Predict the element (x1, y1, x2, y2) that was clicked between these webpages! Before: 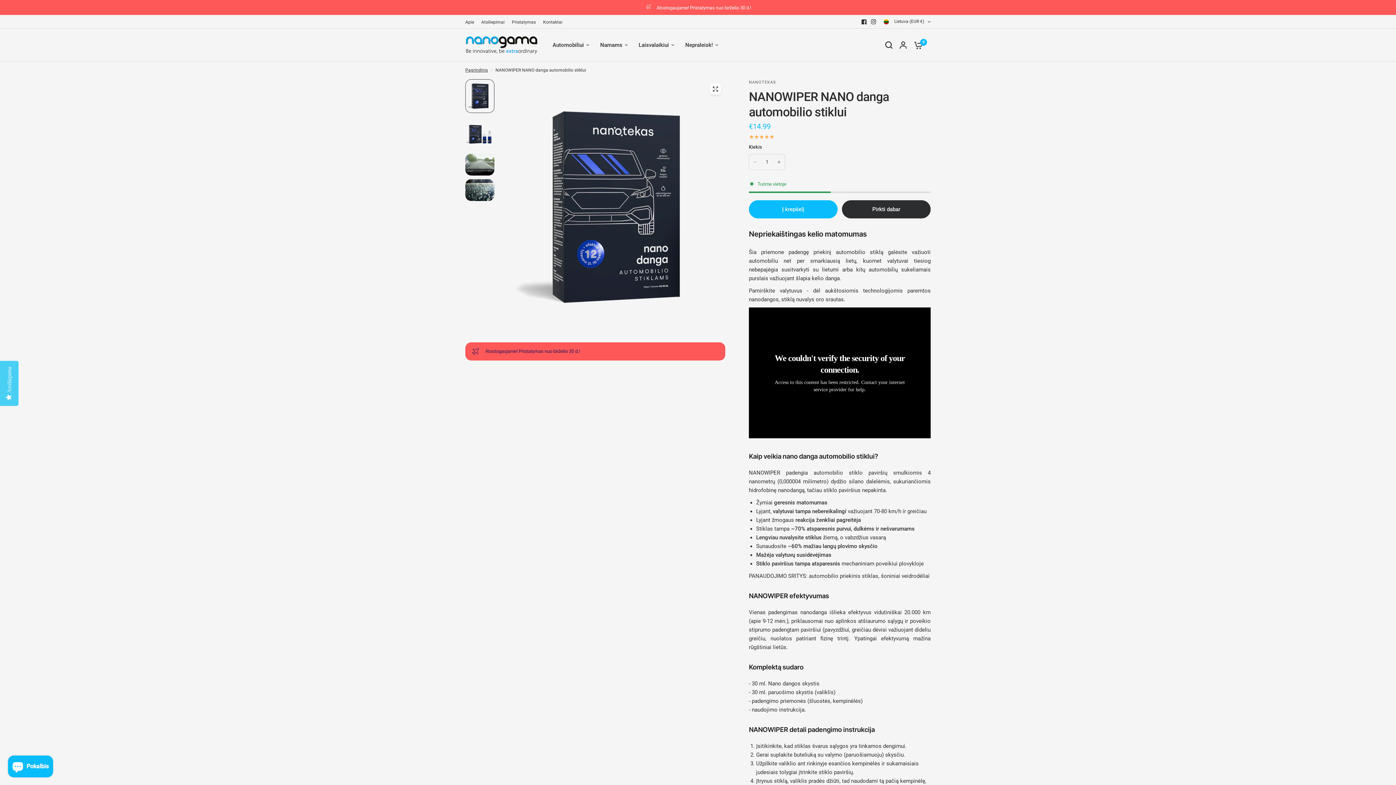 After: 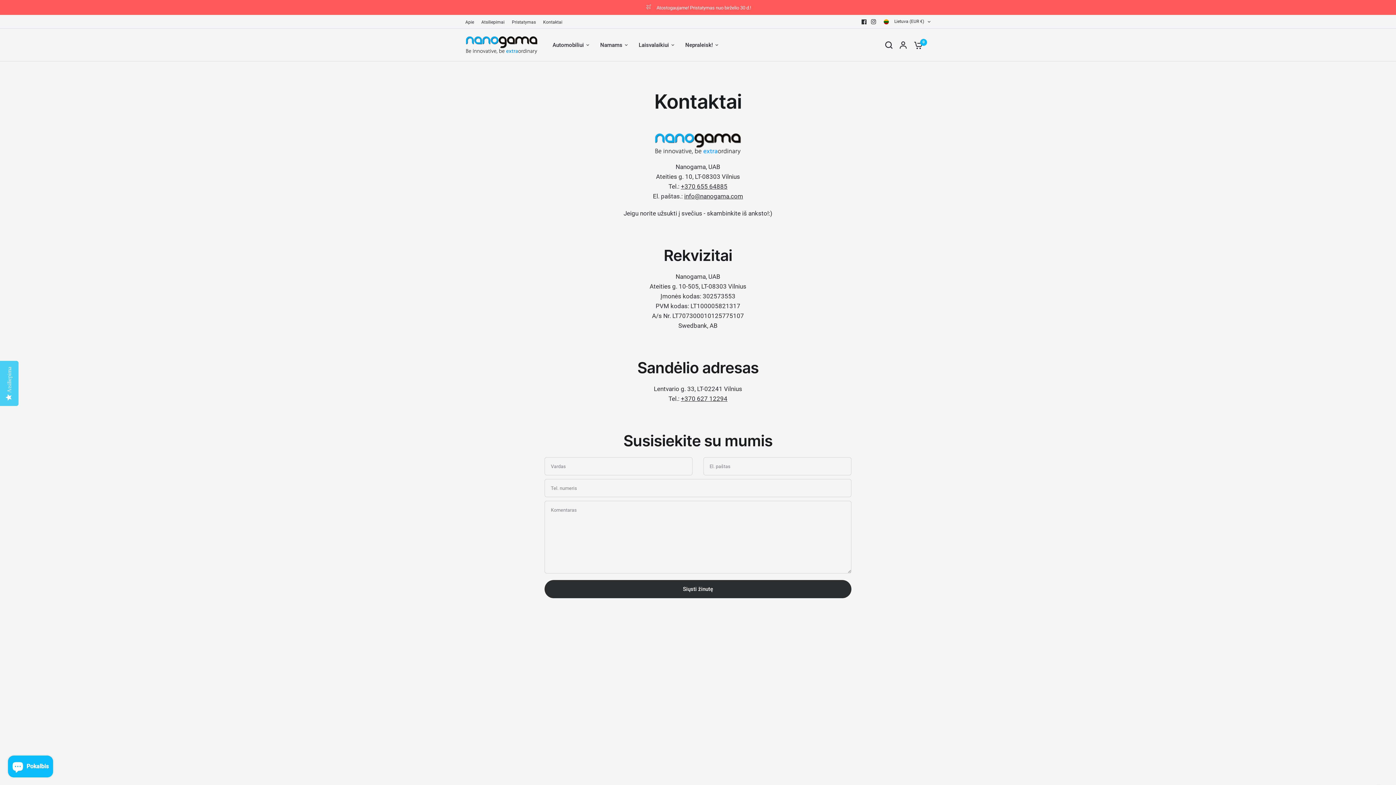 Action: bbox: (543, 18, 562, 25) label: Kontaktai